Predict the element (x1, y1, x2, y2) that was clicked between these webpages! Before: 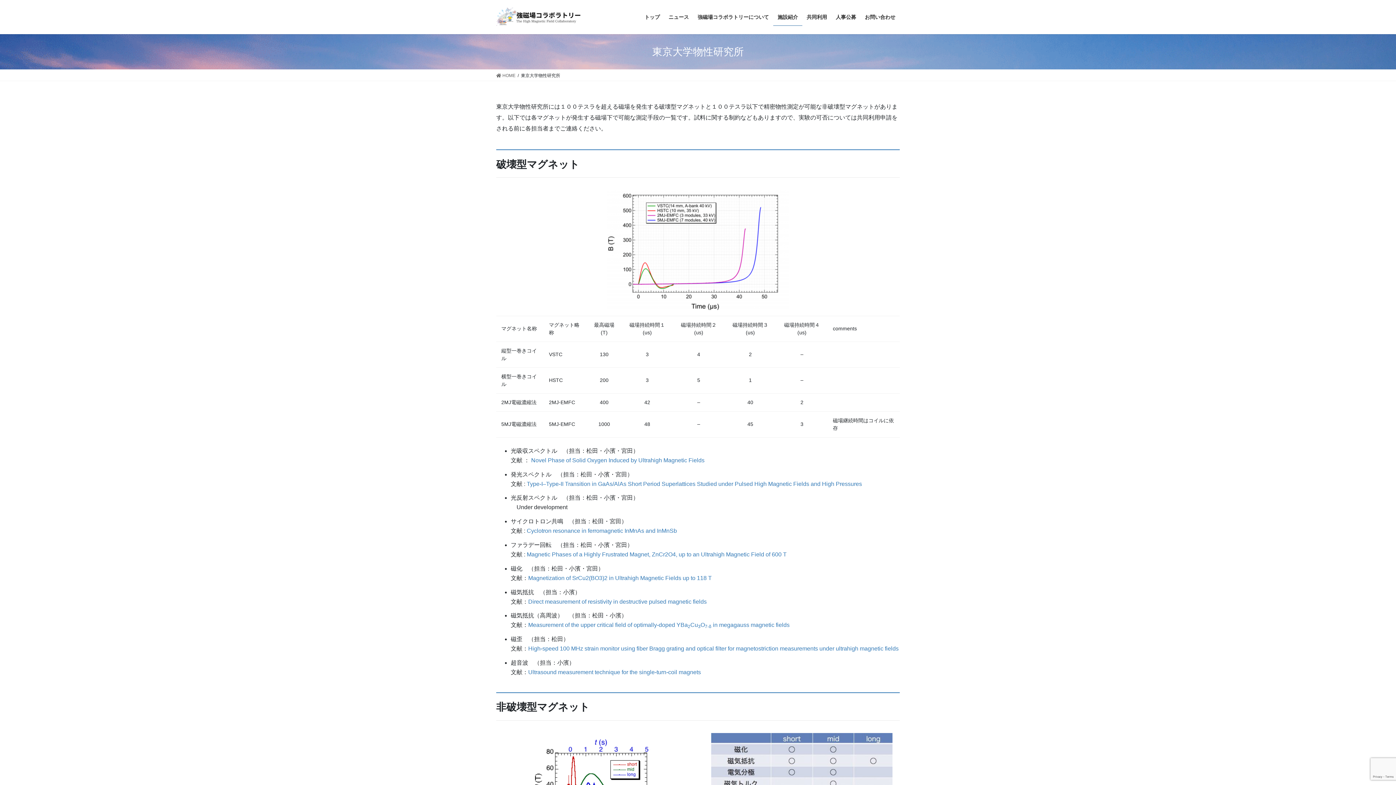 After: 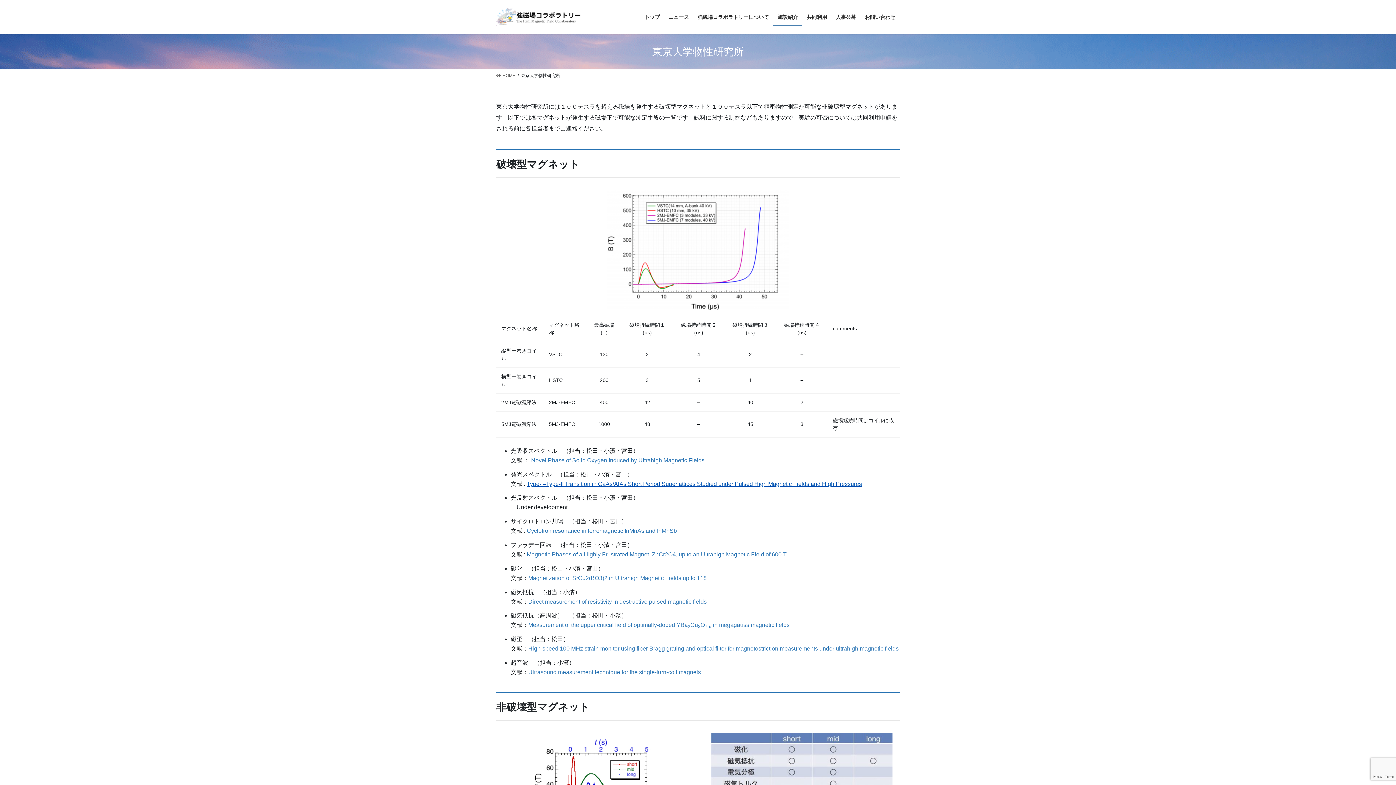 Action: label: Type-I–Type-II Transition in GaAs/AlAs Short Period Superlattices Studied under Pulsed High Magnetic Fields and High Pressures bbox: (526, 480, 862, 487)